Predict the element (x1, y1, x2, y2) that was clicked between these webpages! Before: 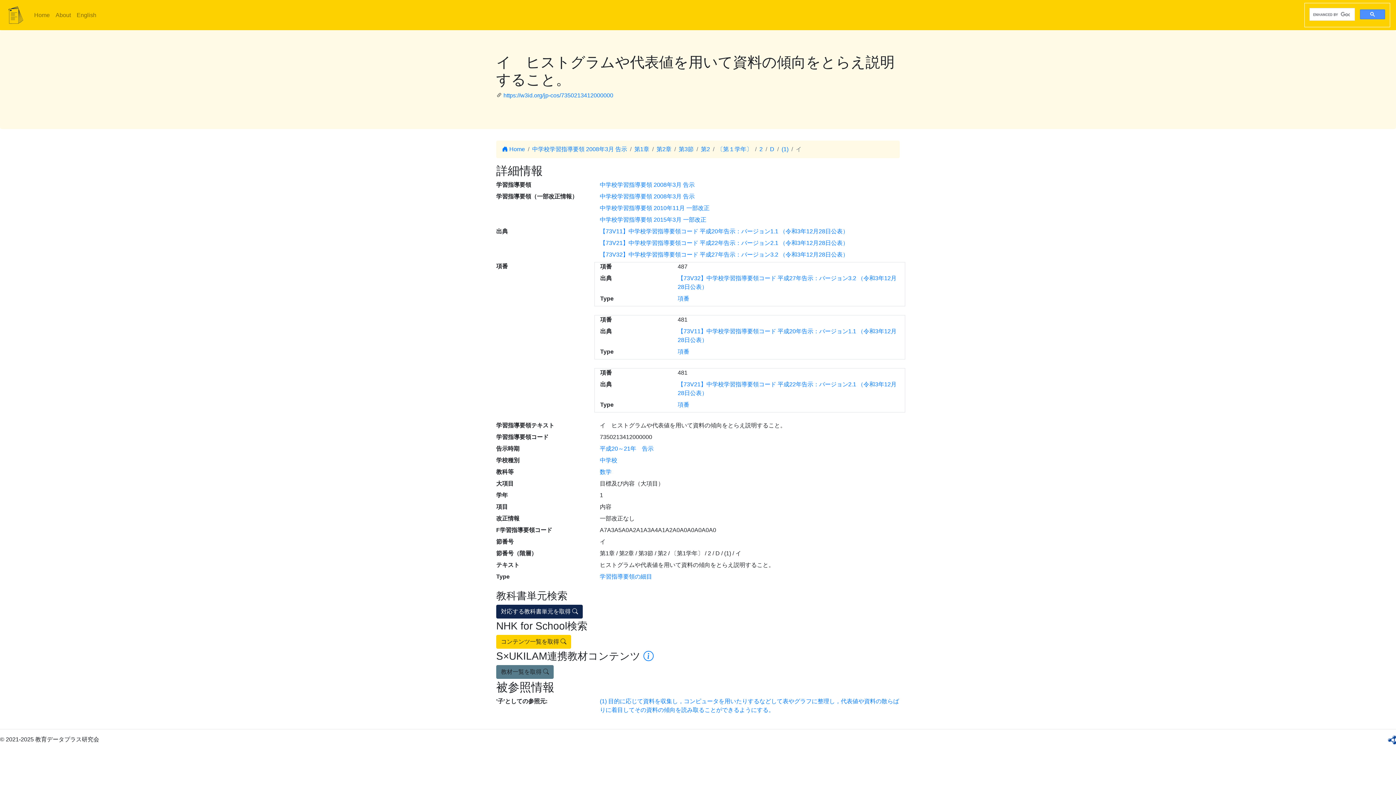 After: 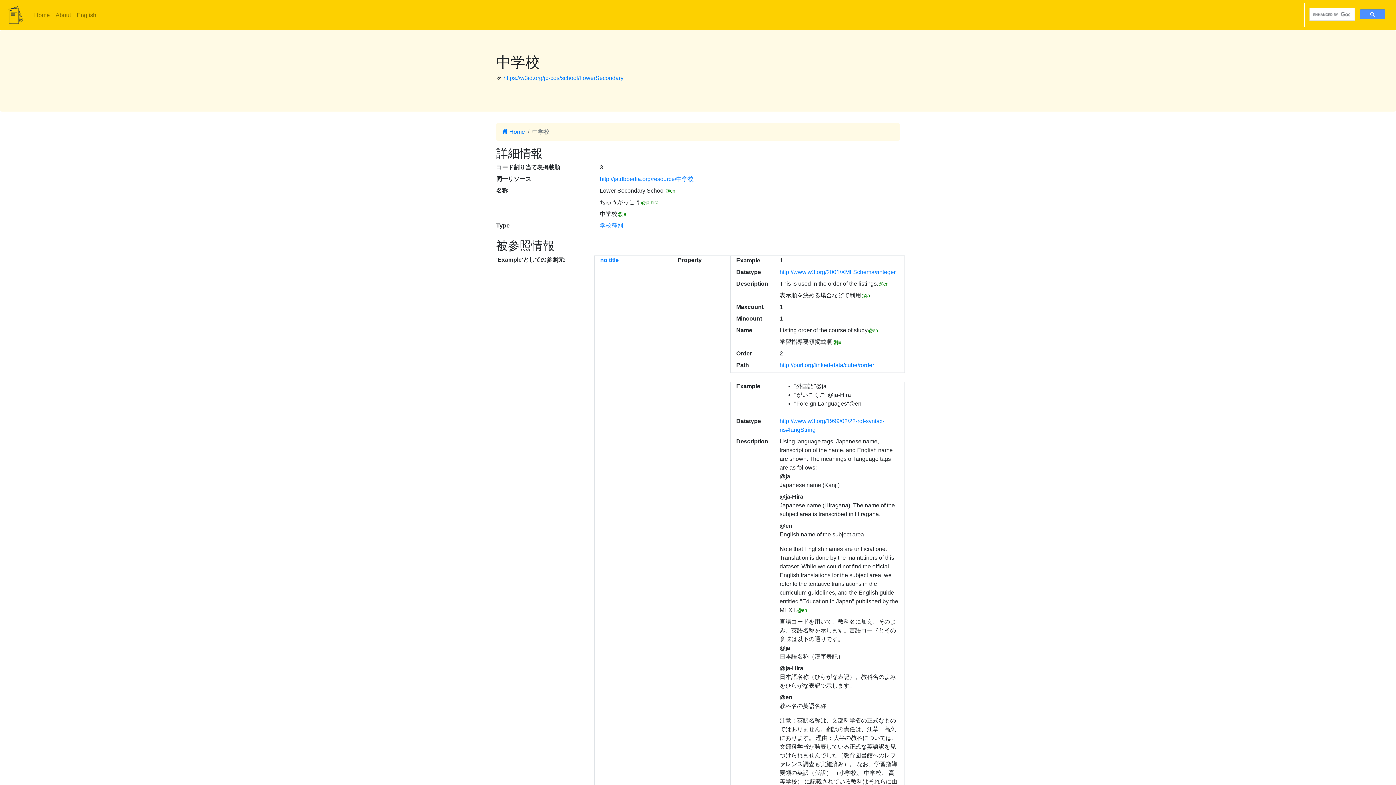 Action: label: 中学校 bbox: (600, 457, 617, 463)